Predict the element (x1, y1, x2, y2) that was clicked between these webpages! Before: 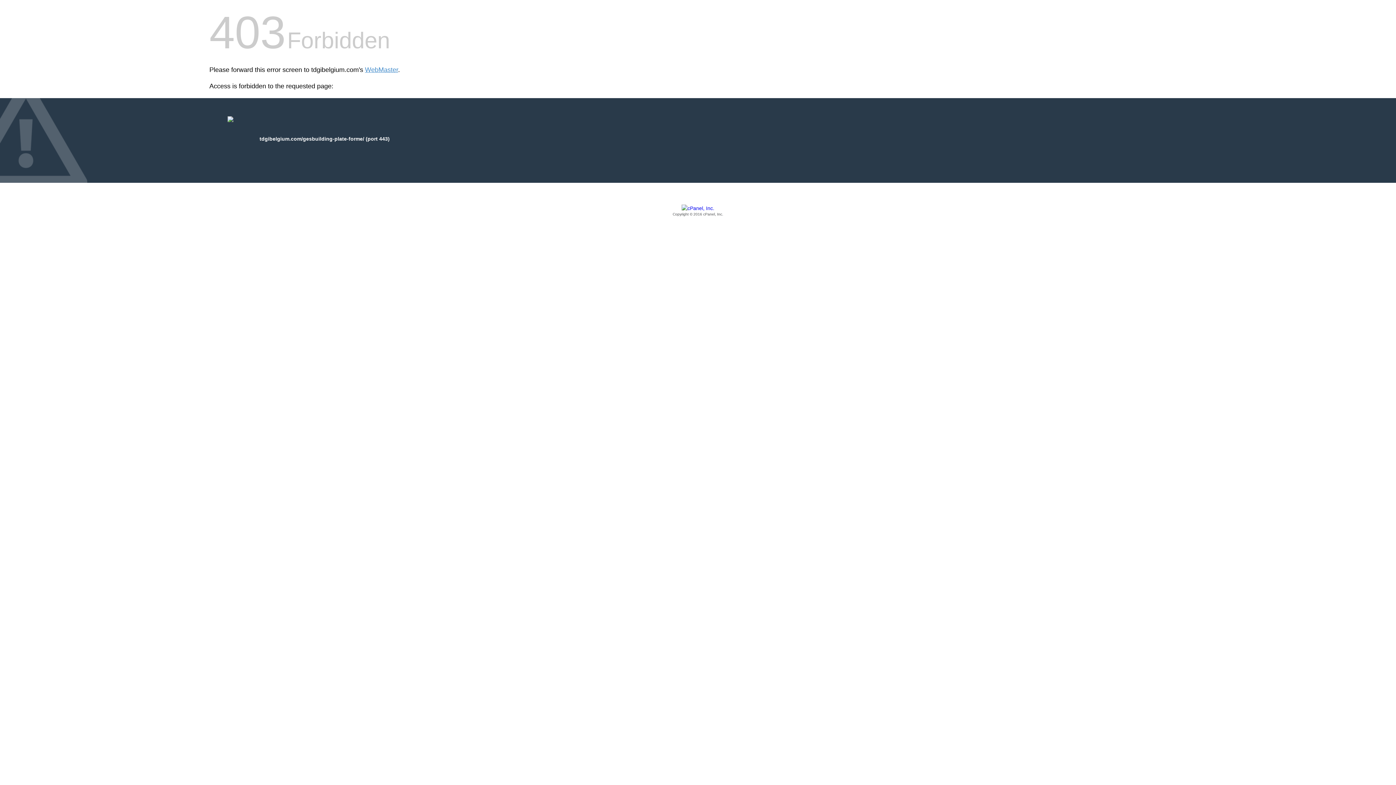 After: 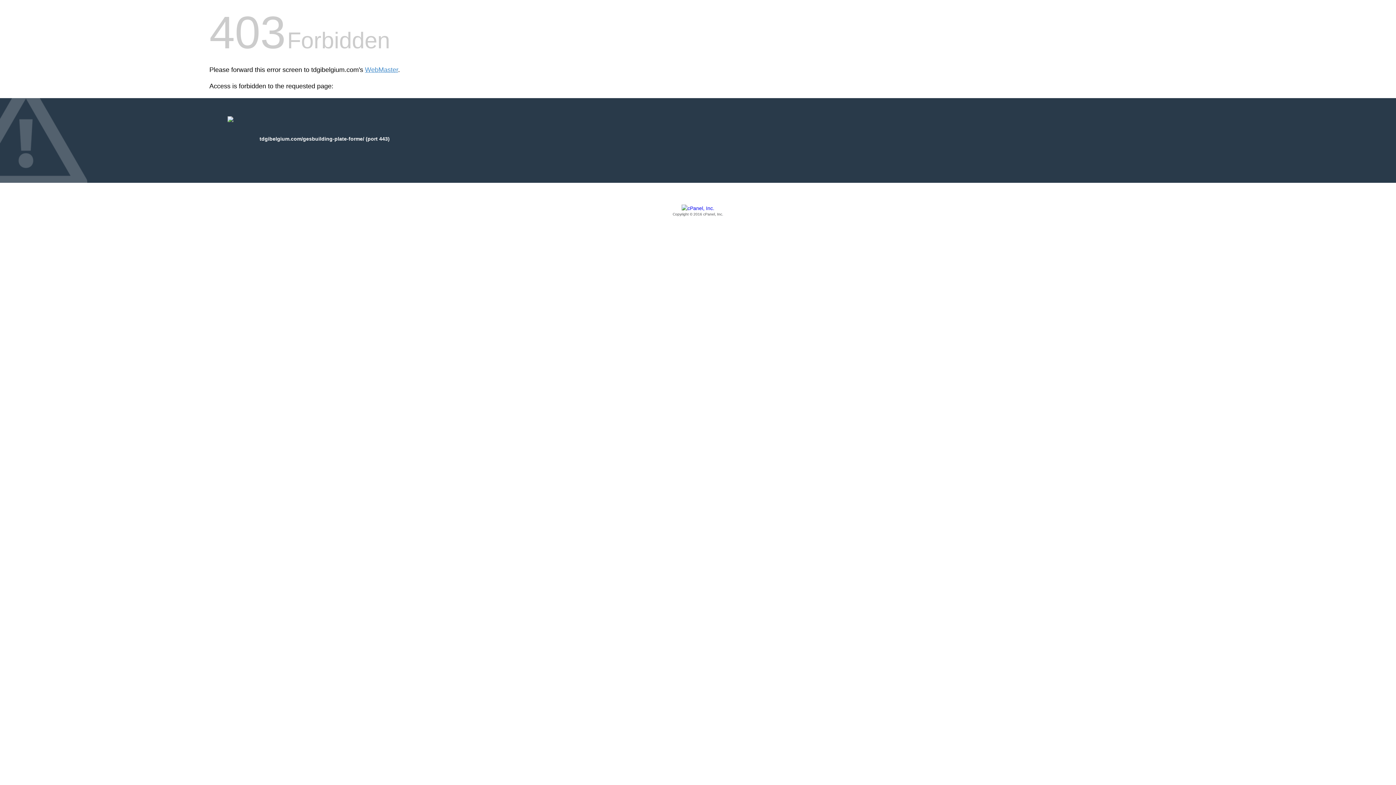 Action: label: Copyright © 2016 cPanel, Inc. bbox: (209, 205, 1186, 217)